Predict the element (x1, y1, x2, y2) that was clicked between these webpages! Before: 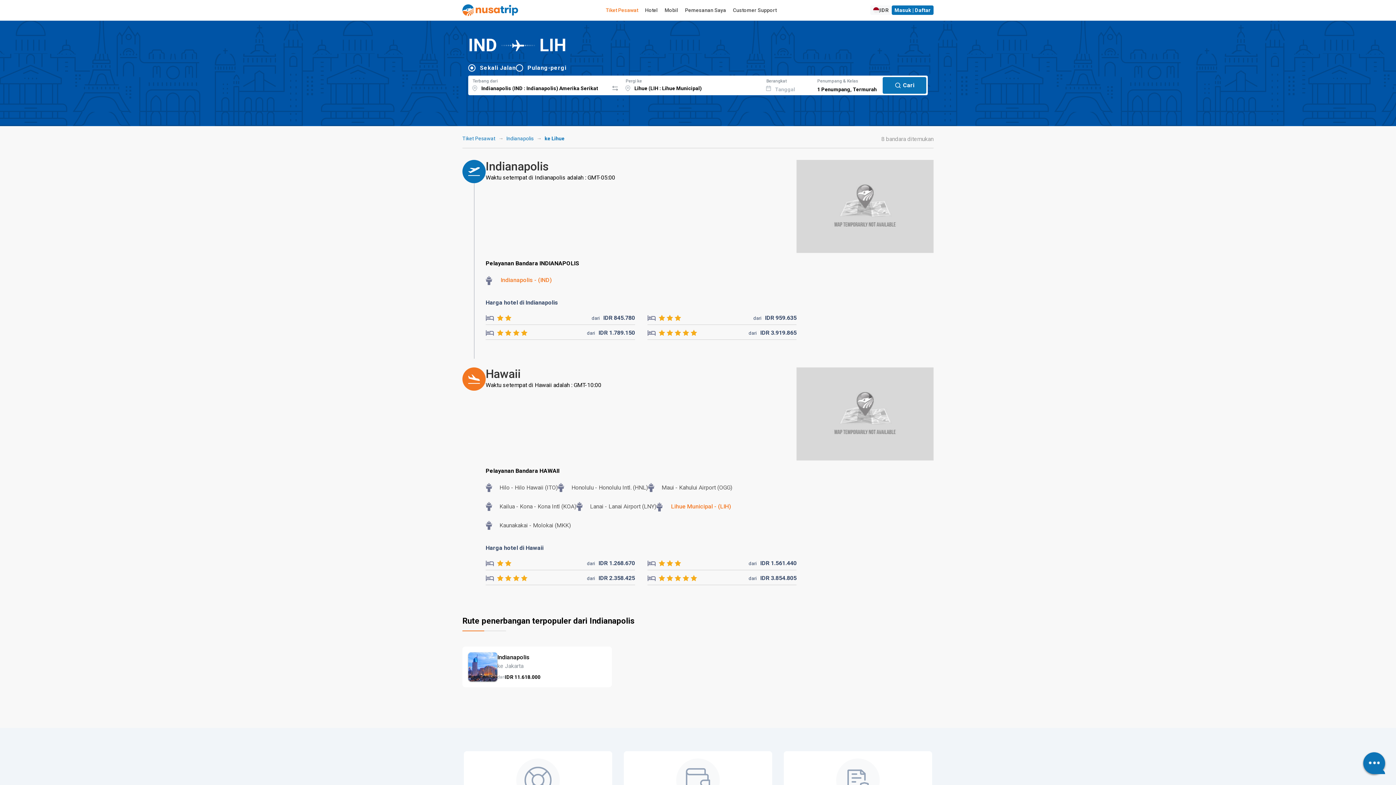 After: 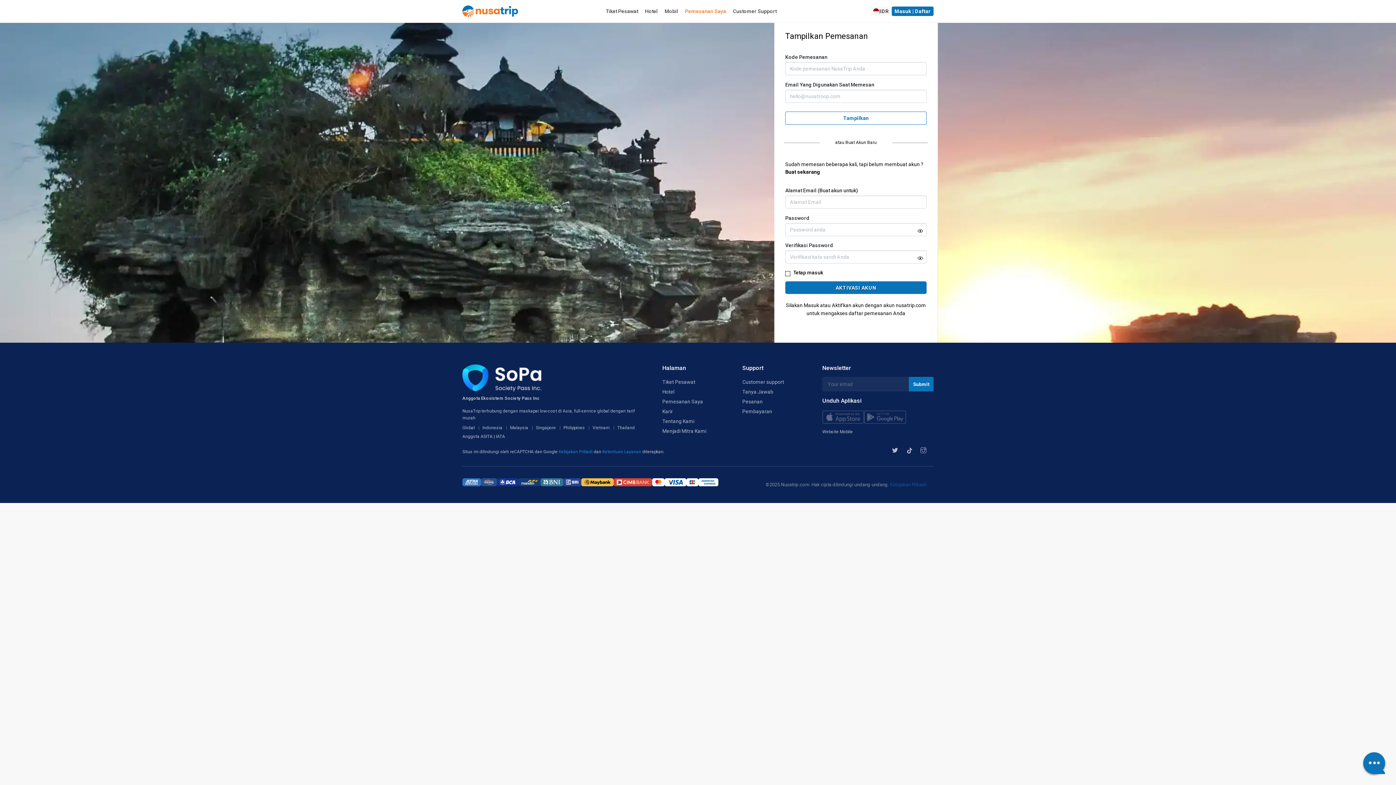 Action: bbox: (682, 7, 729, 18) label: Pemesanan Saya